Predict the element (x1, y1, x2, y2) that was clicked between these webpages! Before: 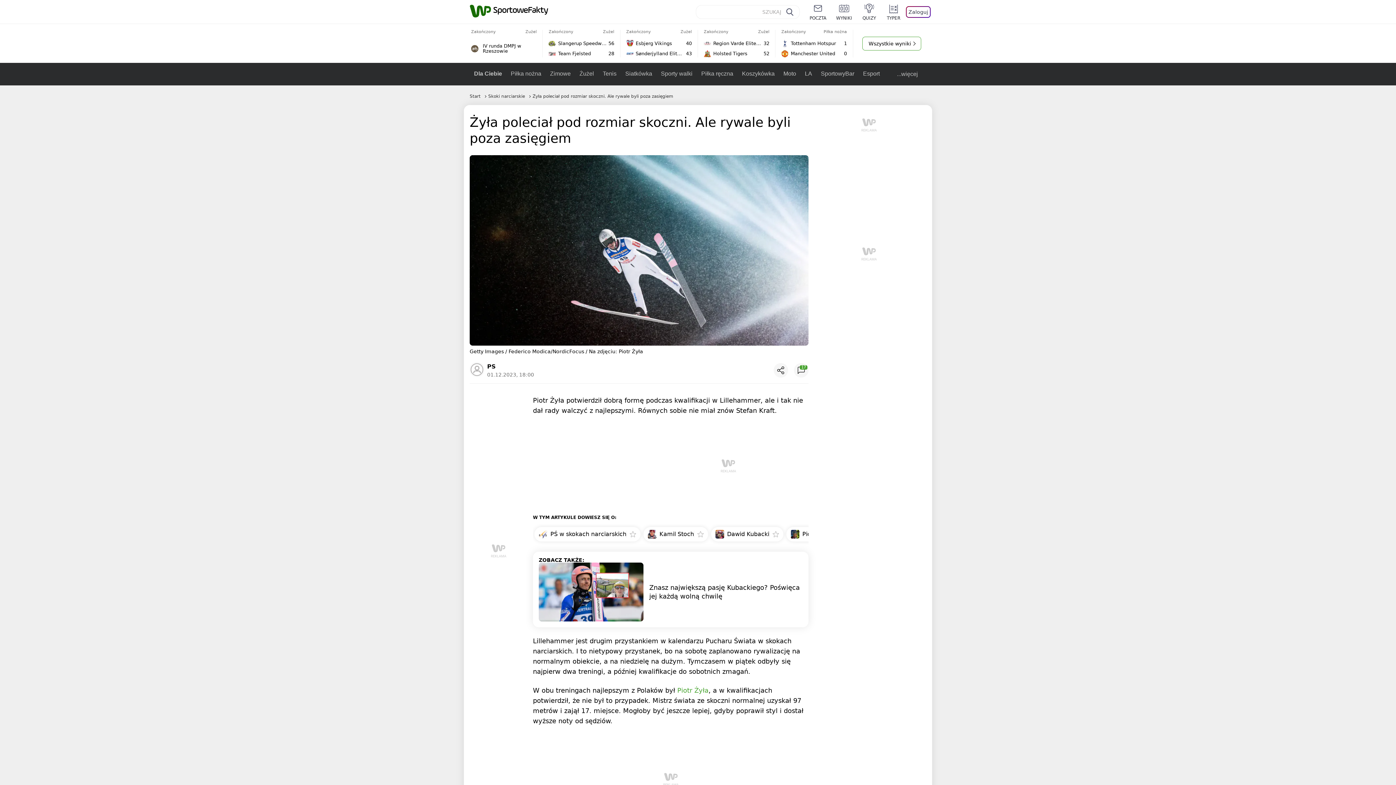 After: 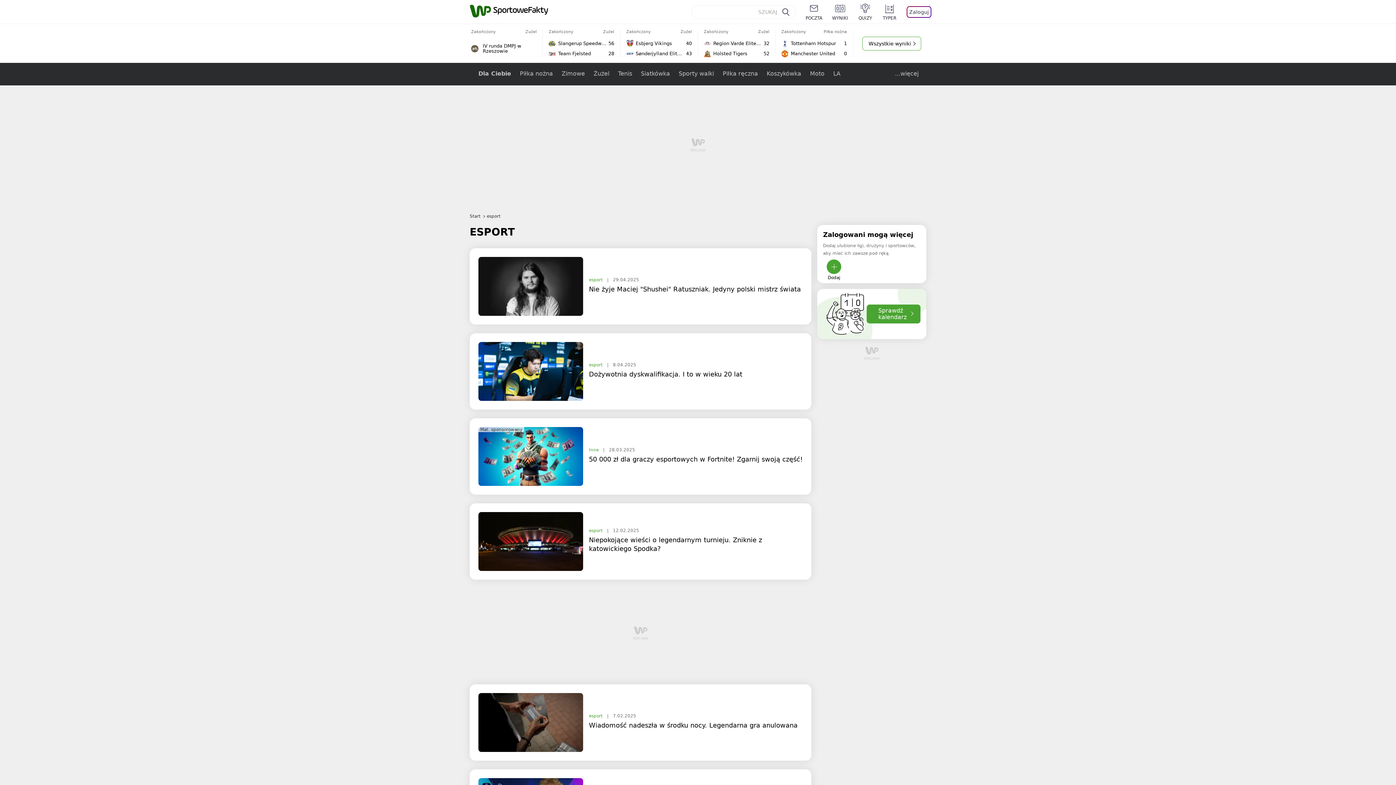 Action: label: Esport bbox: (858, 62, 884, 85)